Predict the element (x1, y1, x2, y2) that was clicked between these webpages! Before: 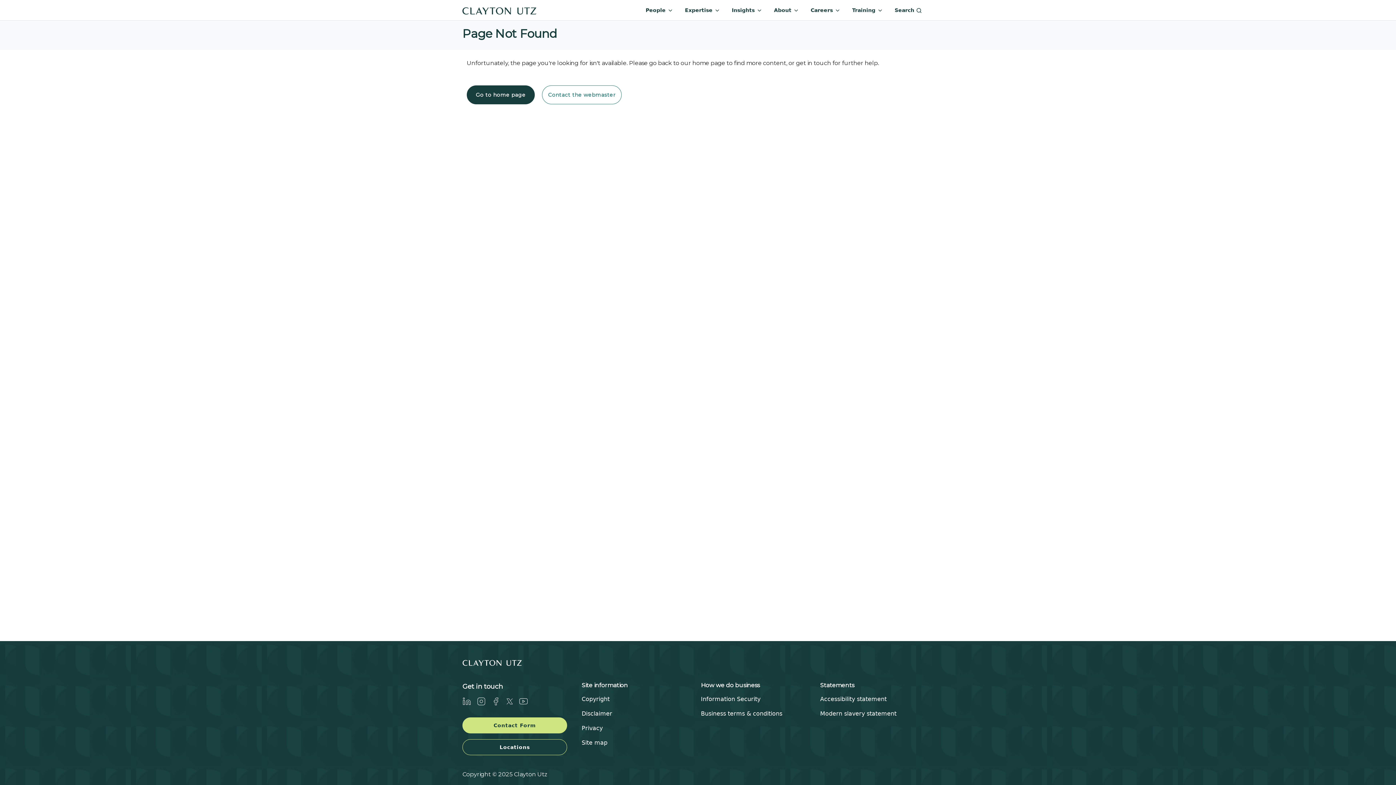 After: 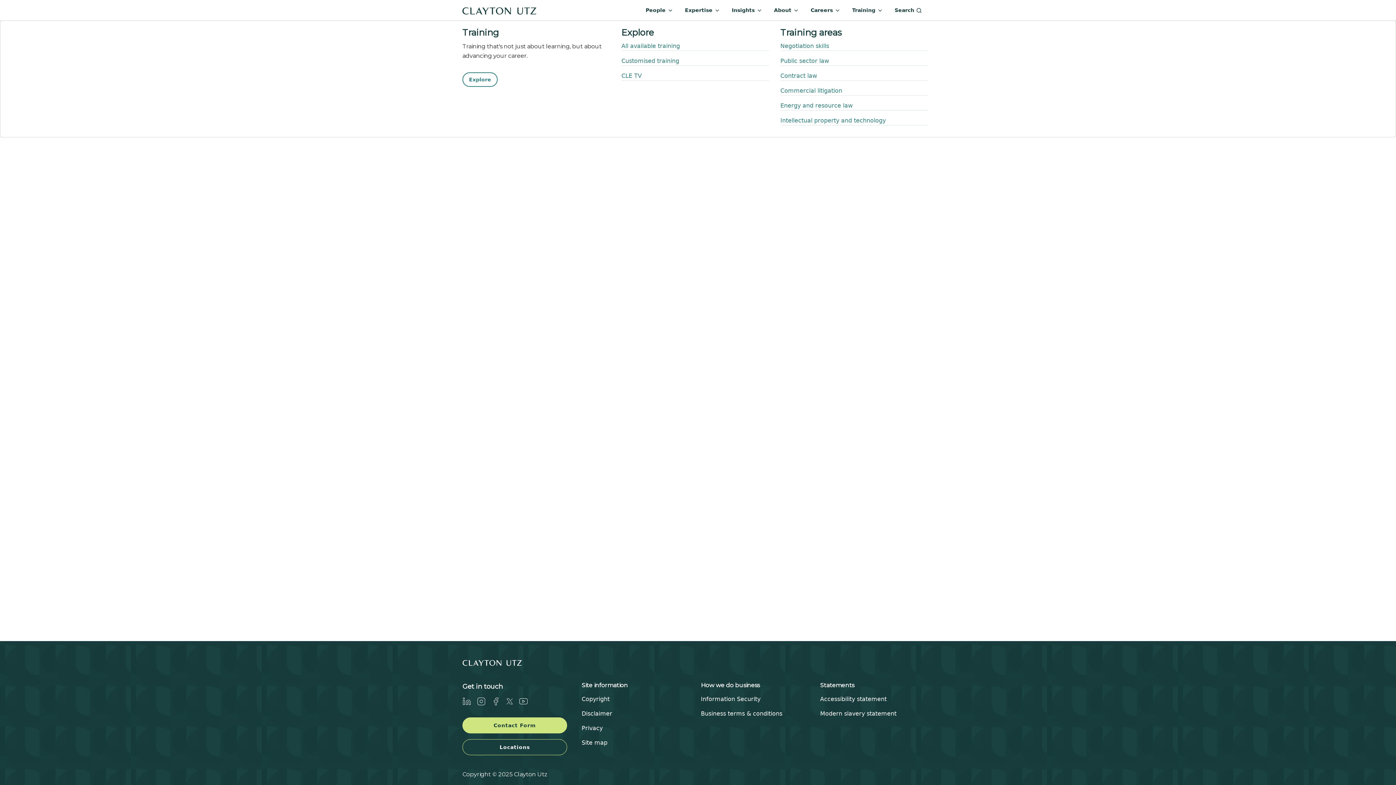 Action: label: Training  bbox: (849, 3, 886, 16)